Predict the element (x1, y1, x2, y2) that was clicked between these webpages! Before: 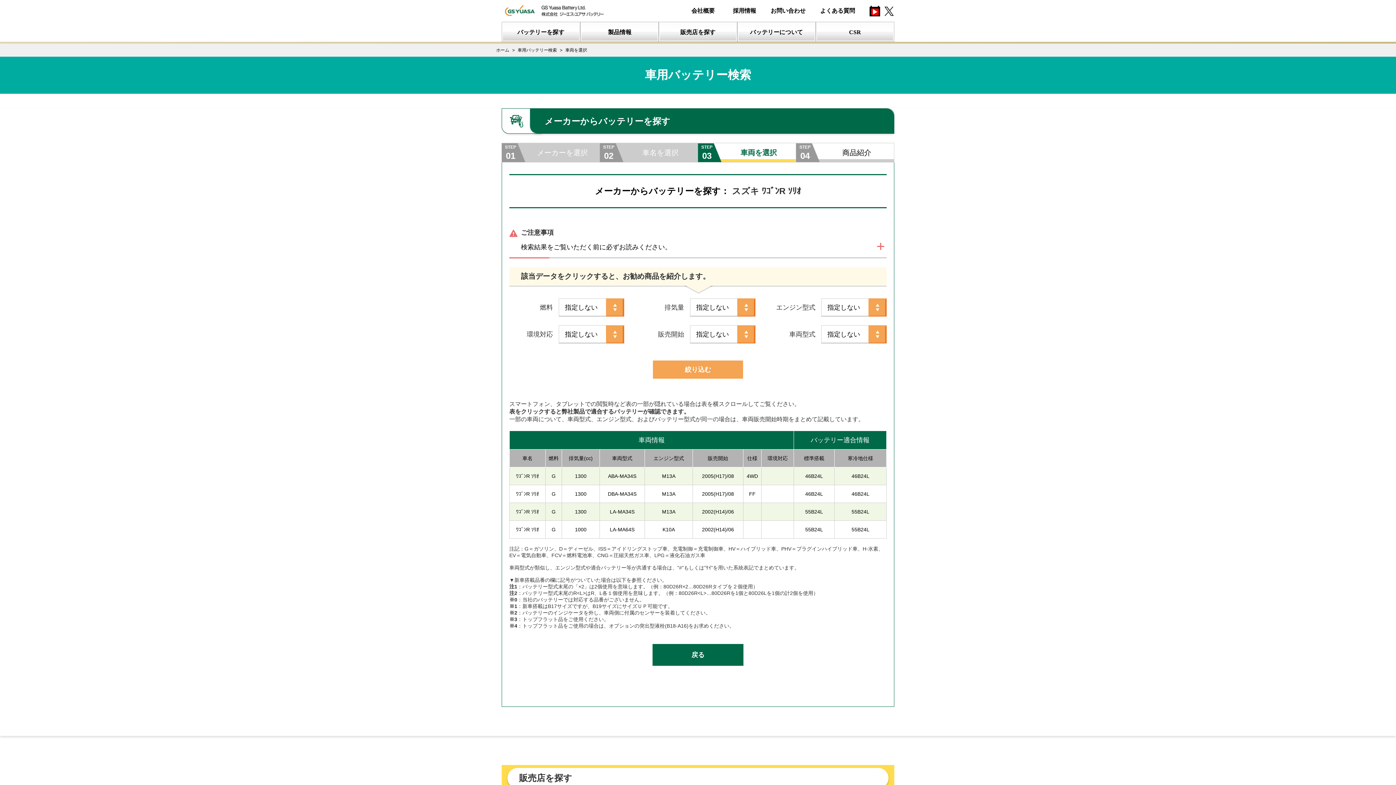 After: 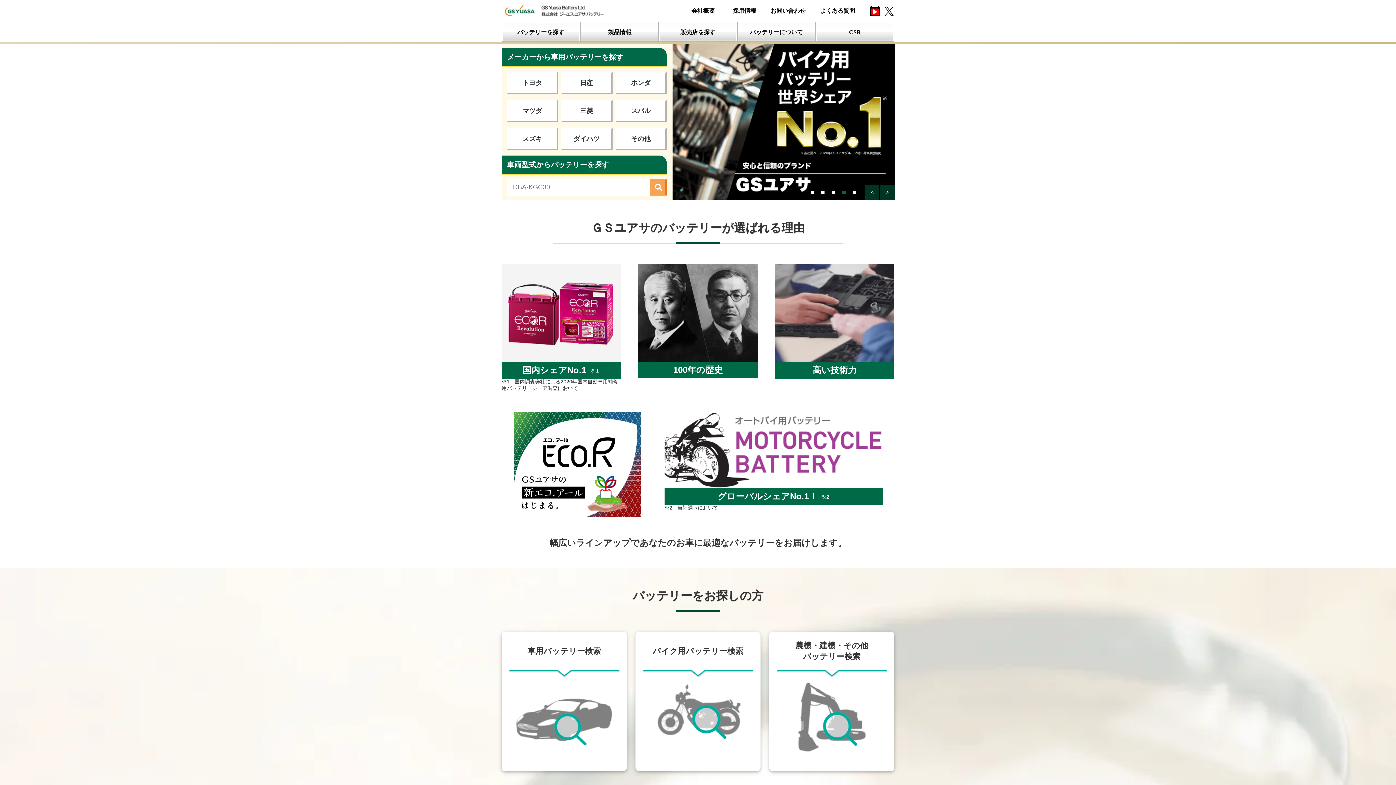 Action: label: ホーム bbox: (496, 47, 517, 52)